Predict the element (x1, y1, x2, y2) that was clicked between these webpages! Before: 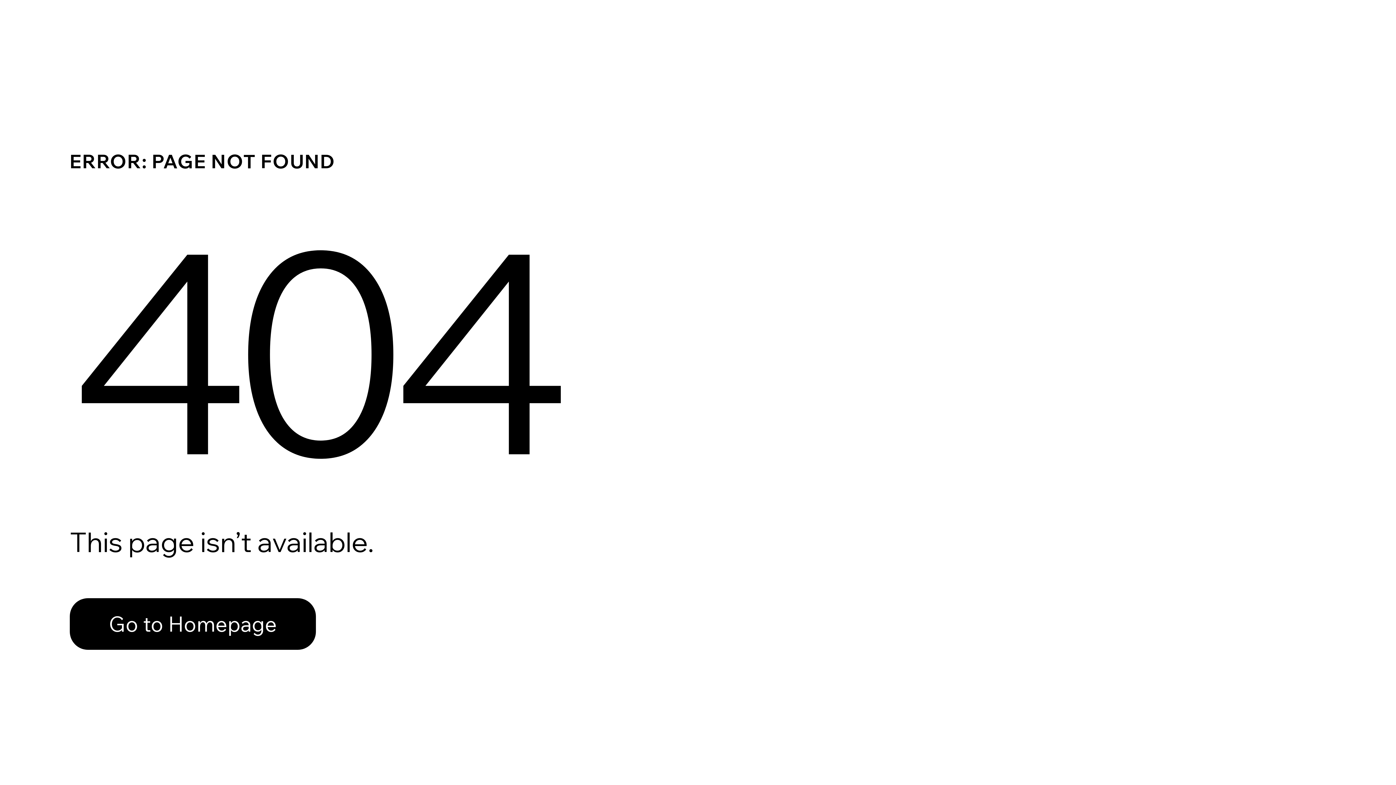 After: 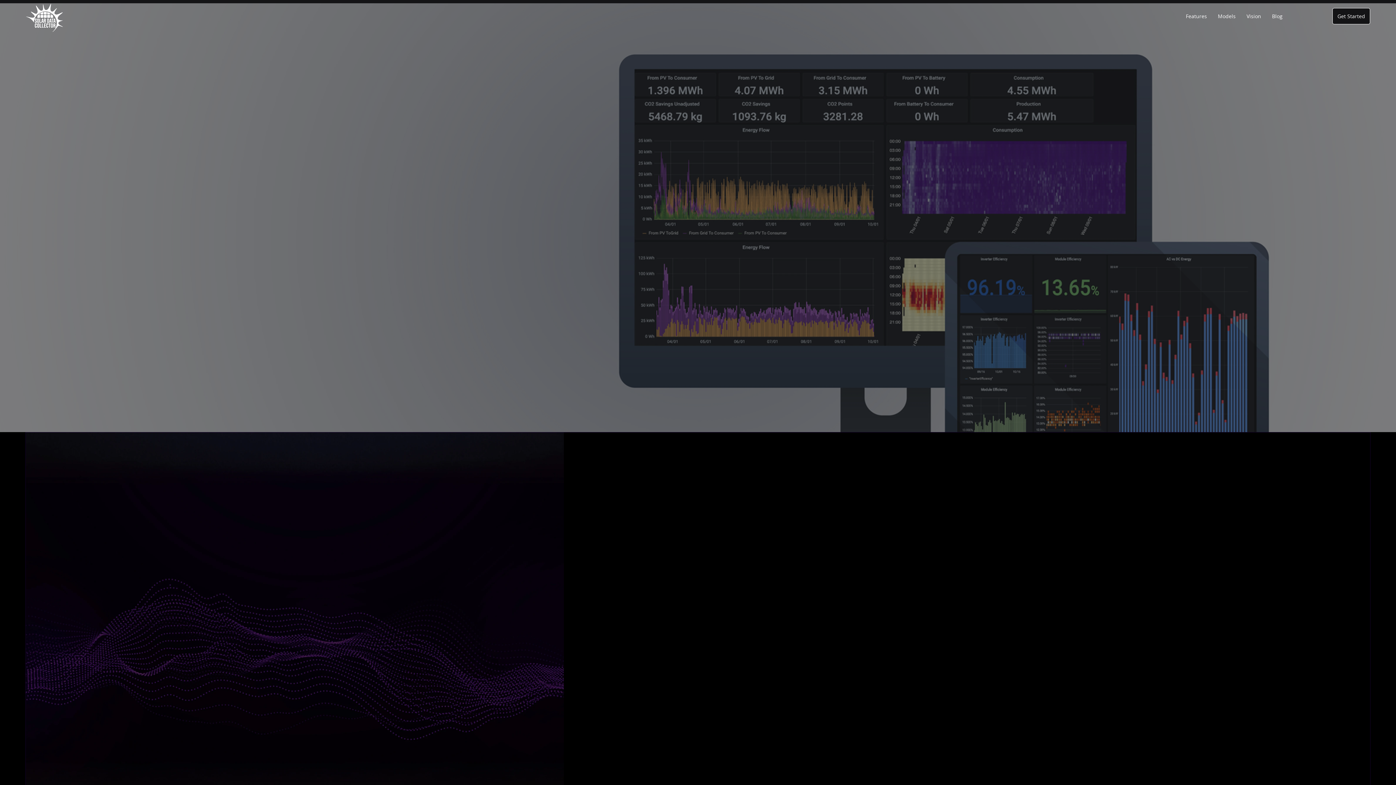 Action: bbox: (69, 598, 316, 650) label: Go to Homepage